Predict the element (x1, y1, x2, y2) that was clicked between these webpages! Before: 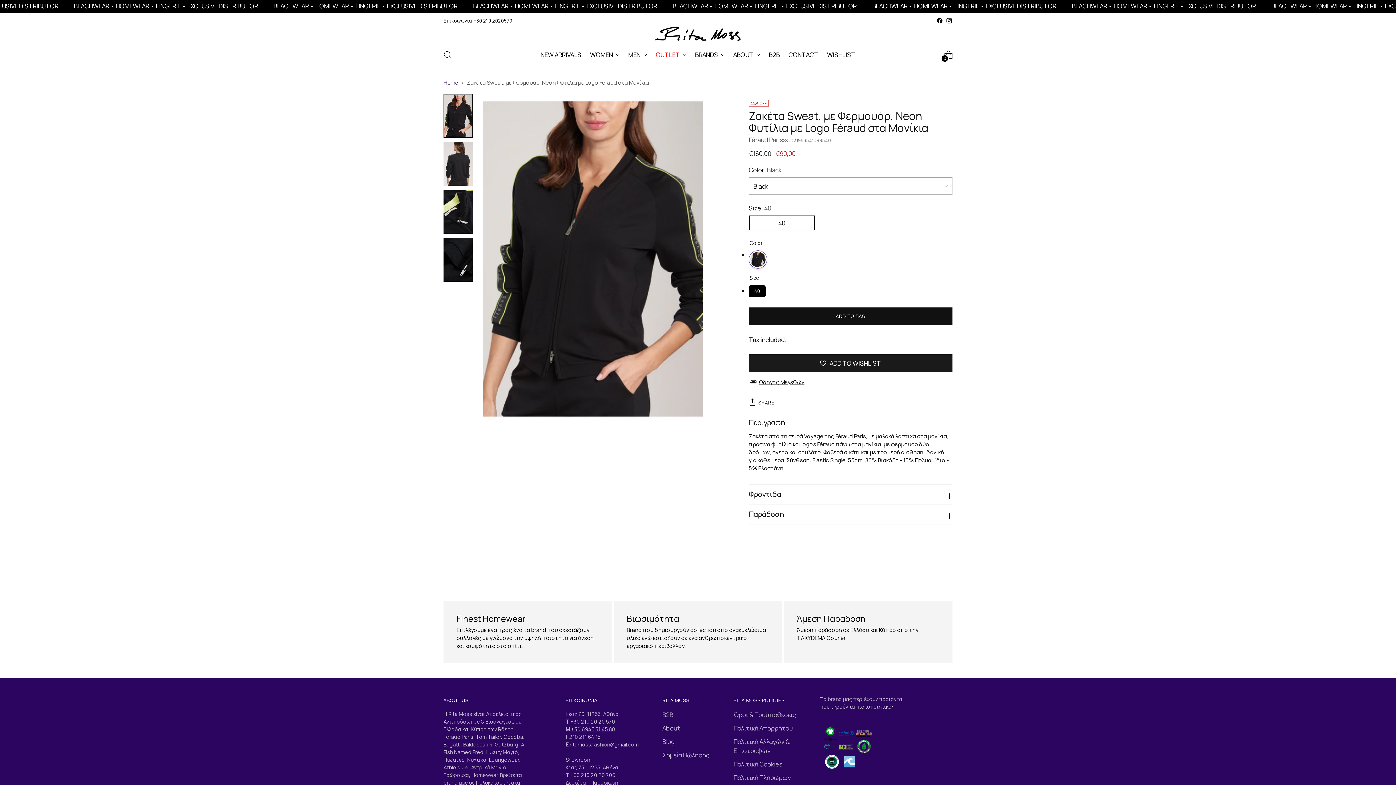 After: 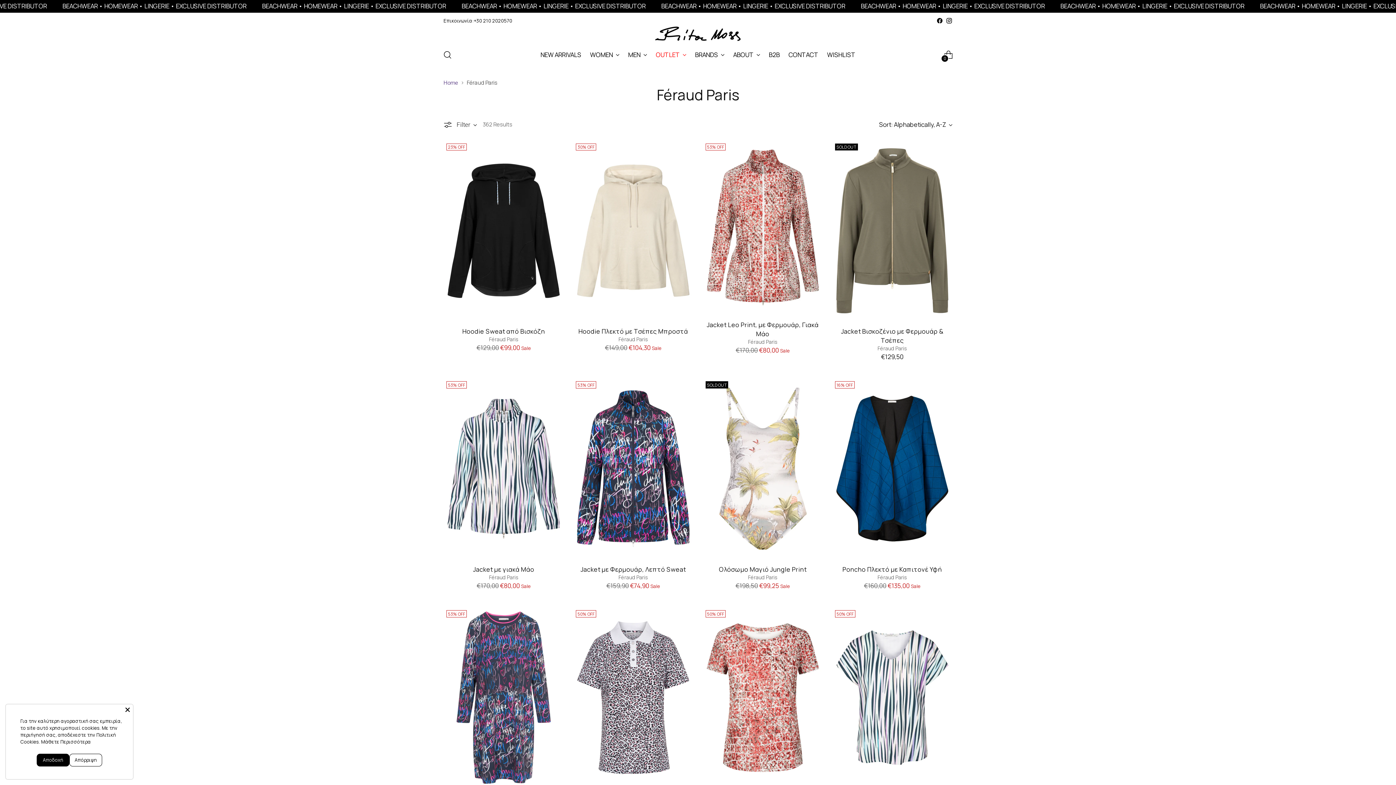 Action: bbox: (749, 135, 783, 144) label: Féraud Paris